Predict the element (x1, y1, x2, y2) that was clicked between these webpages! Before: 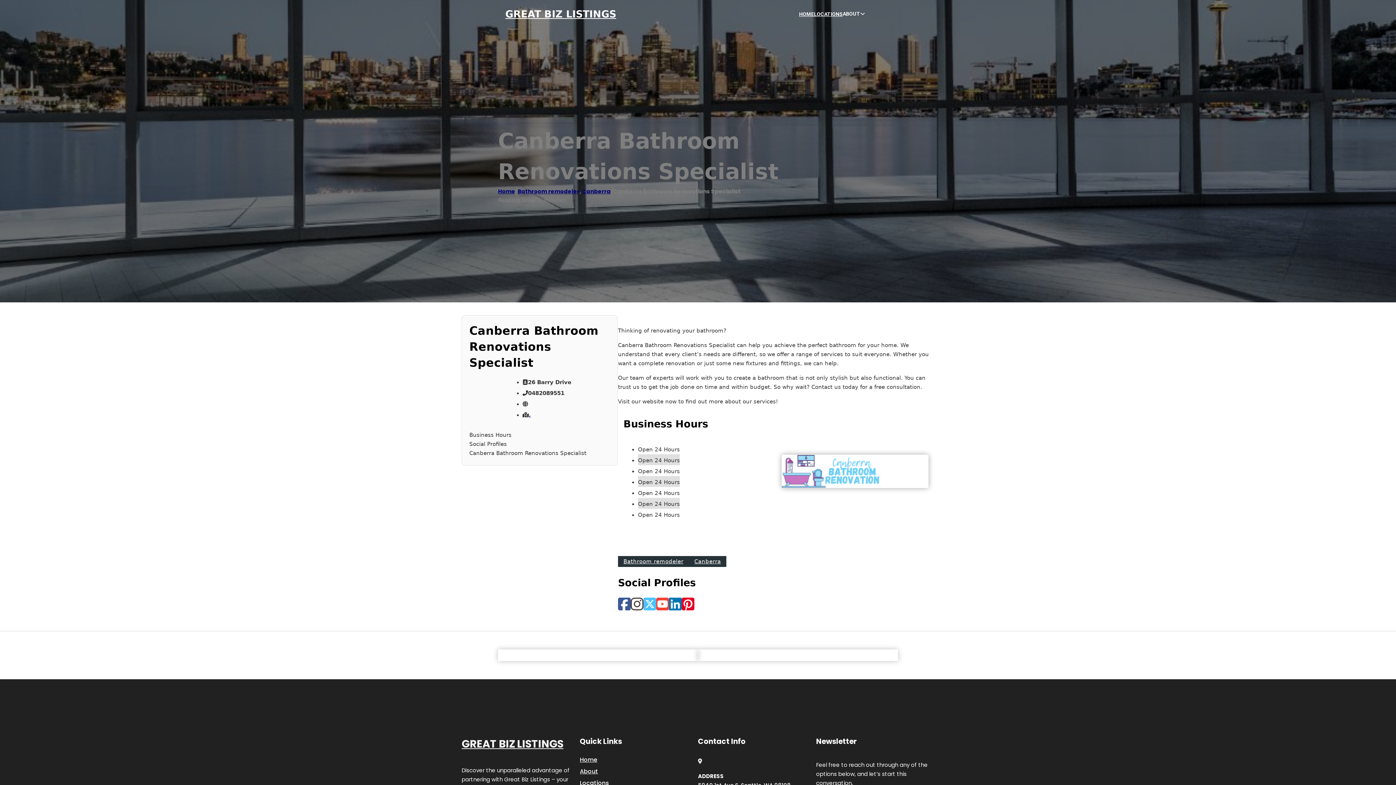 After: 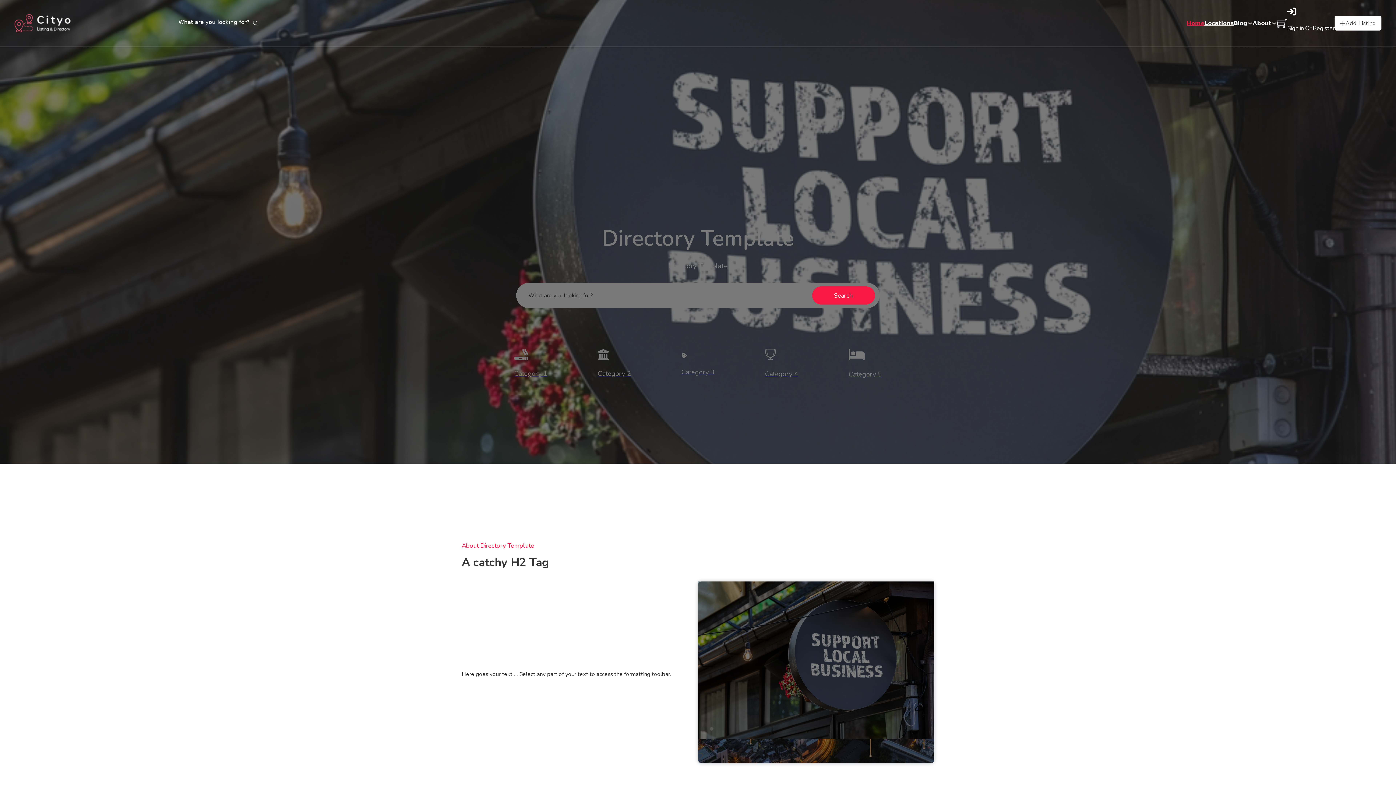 Action: bbox: (498, 187, 515, 195) label: Home